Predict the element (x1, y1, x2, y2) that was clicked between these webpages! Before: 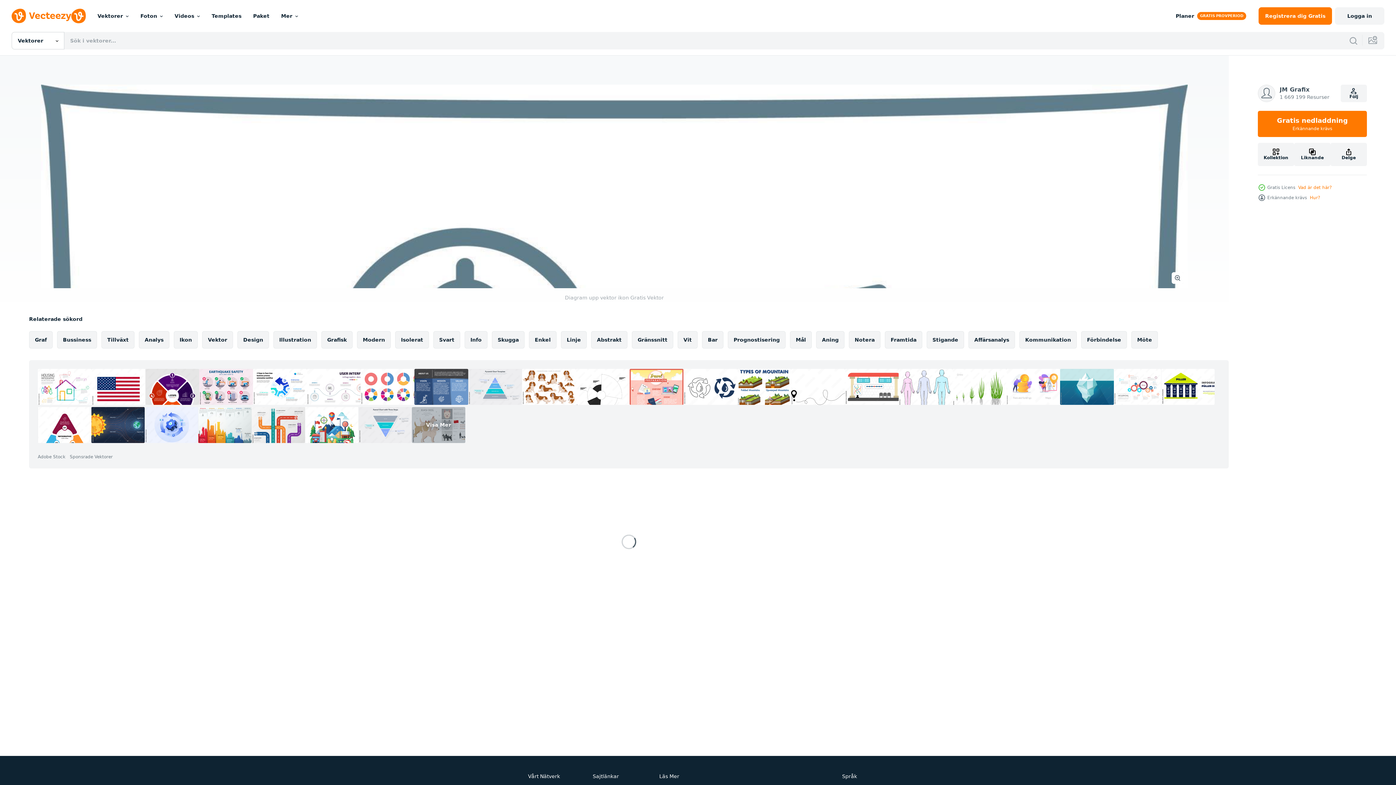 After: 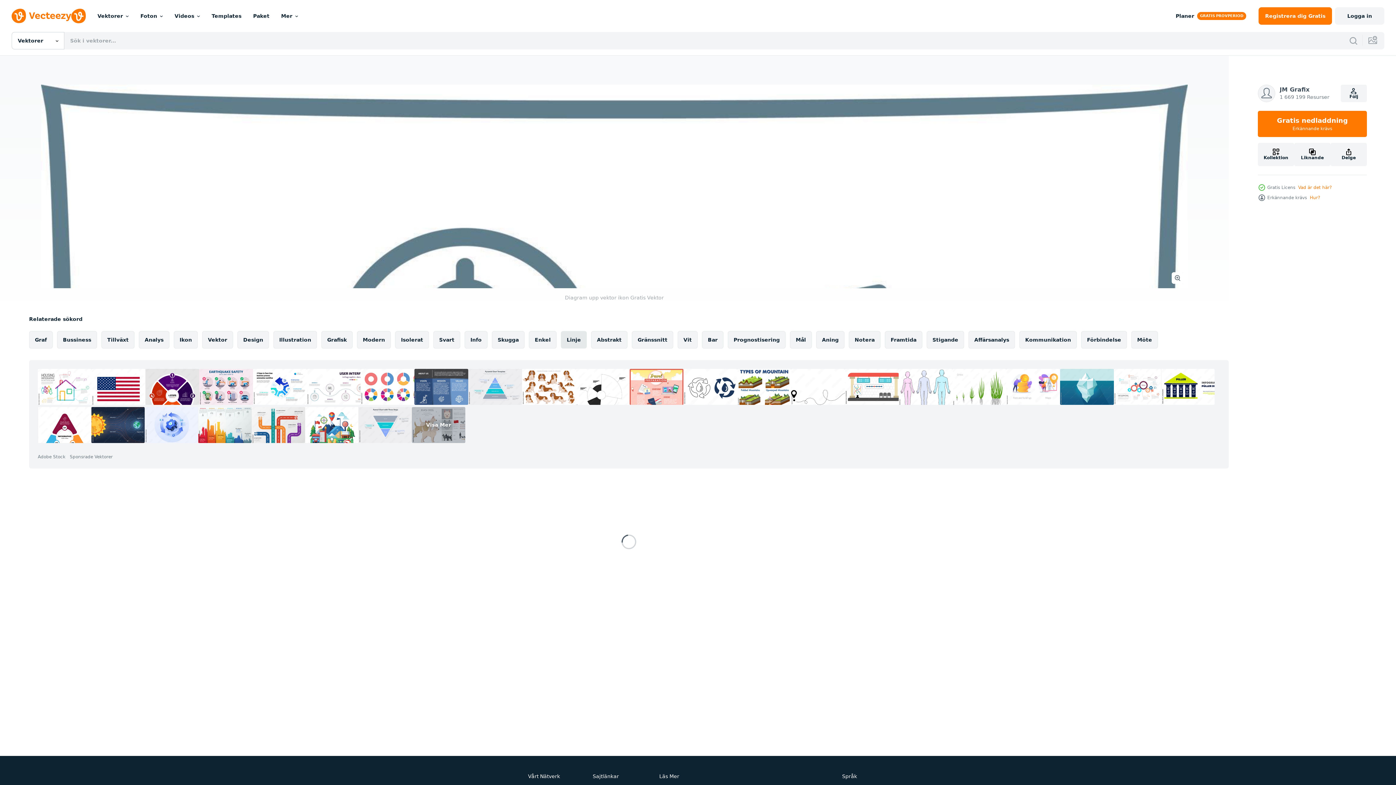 Action: bbox: (561, 331, 586, 348) label: Linje